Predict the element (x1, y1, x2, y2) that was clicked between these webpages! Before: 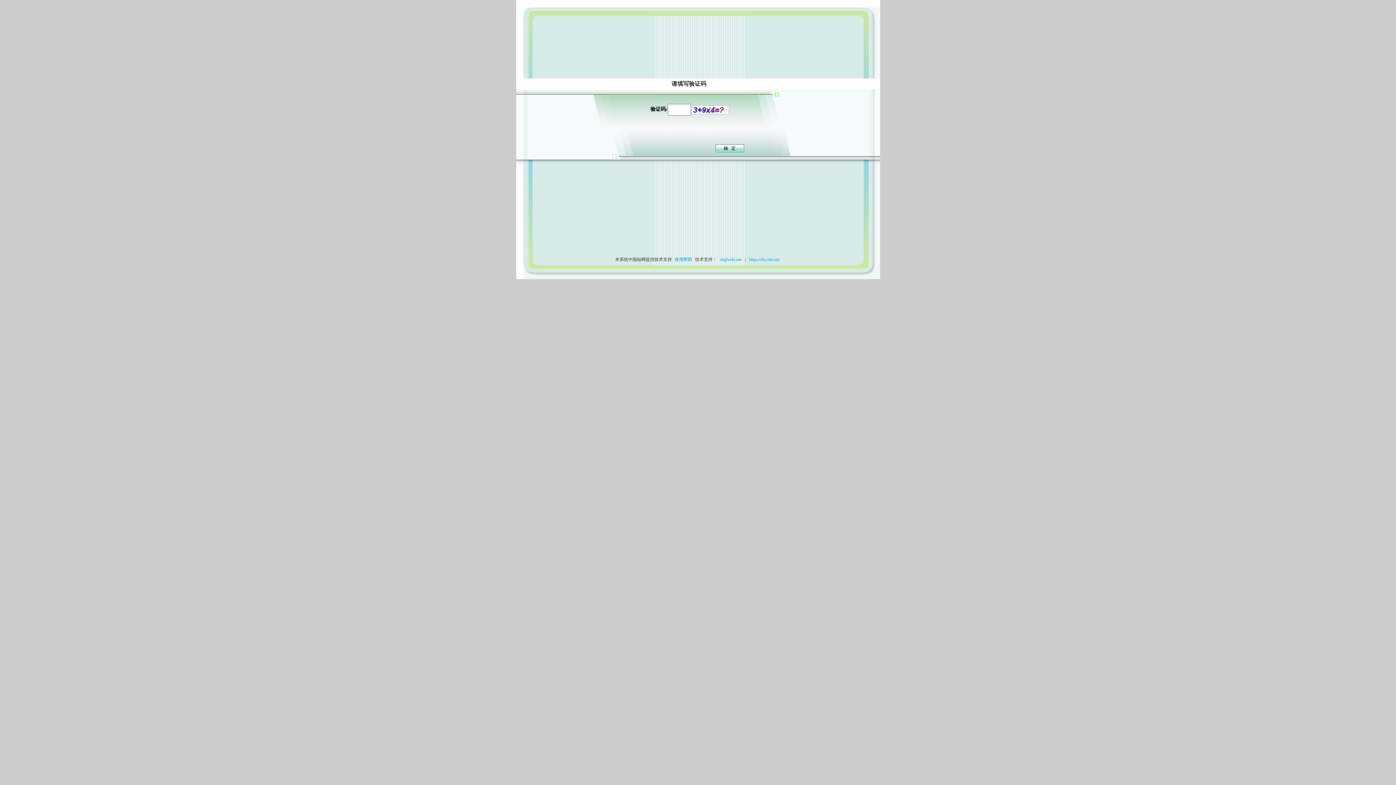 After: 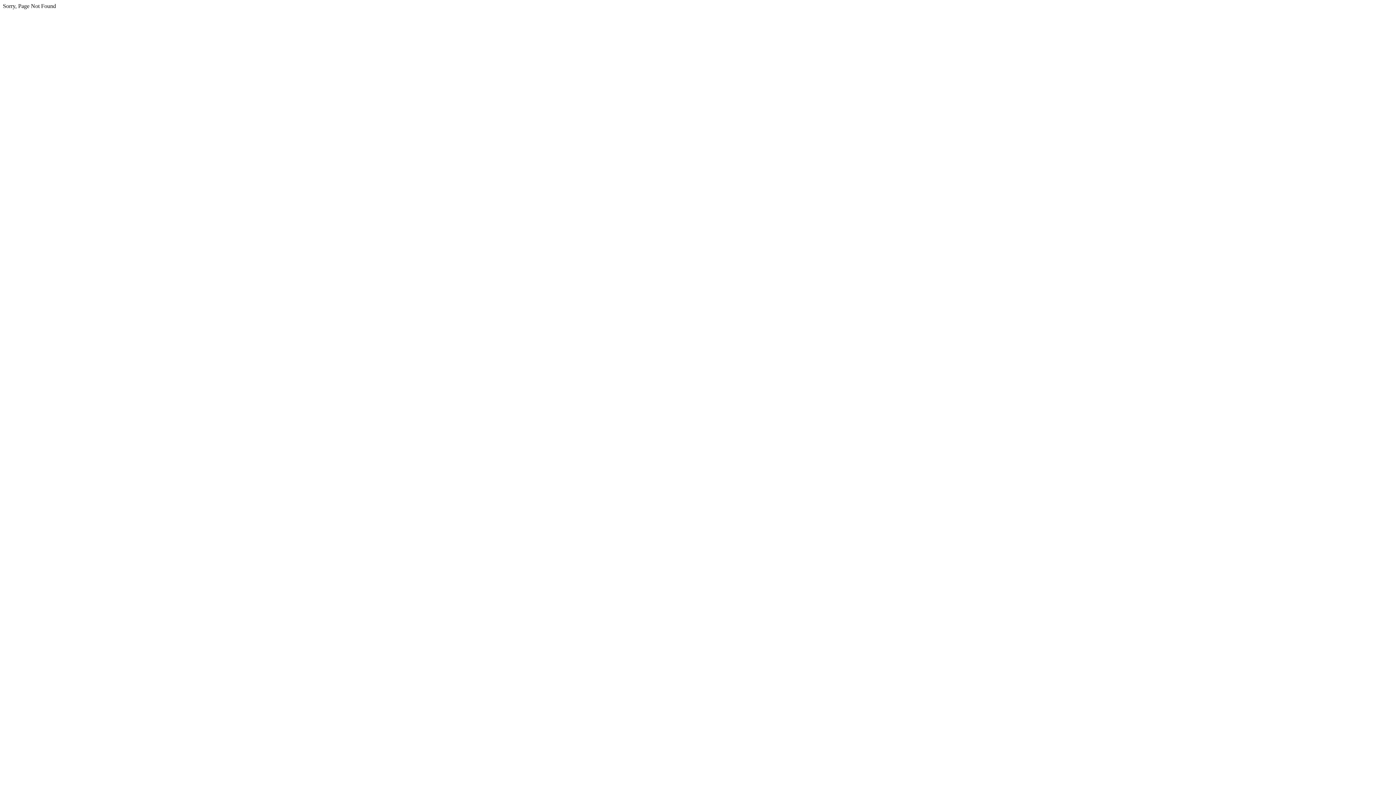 Action: label:  cb@cnki.net bbox: (717, 257, 743, 262)